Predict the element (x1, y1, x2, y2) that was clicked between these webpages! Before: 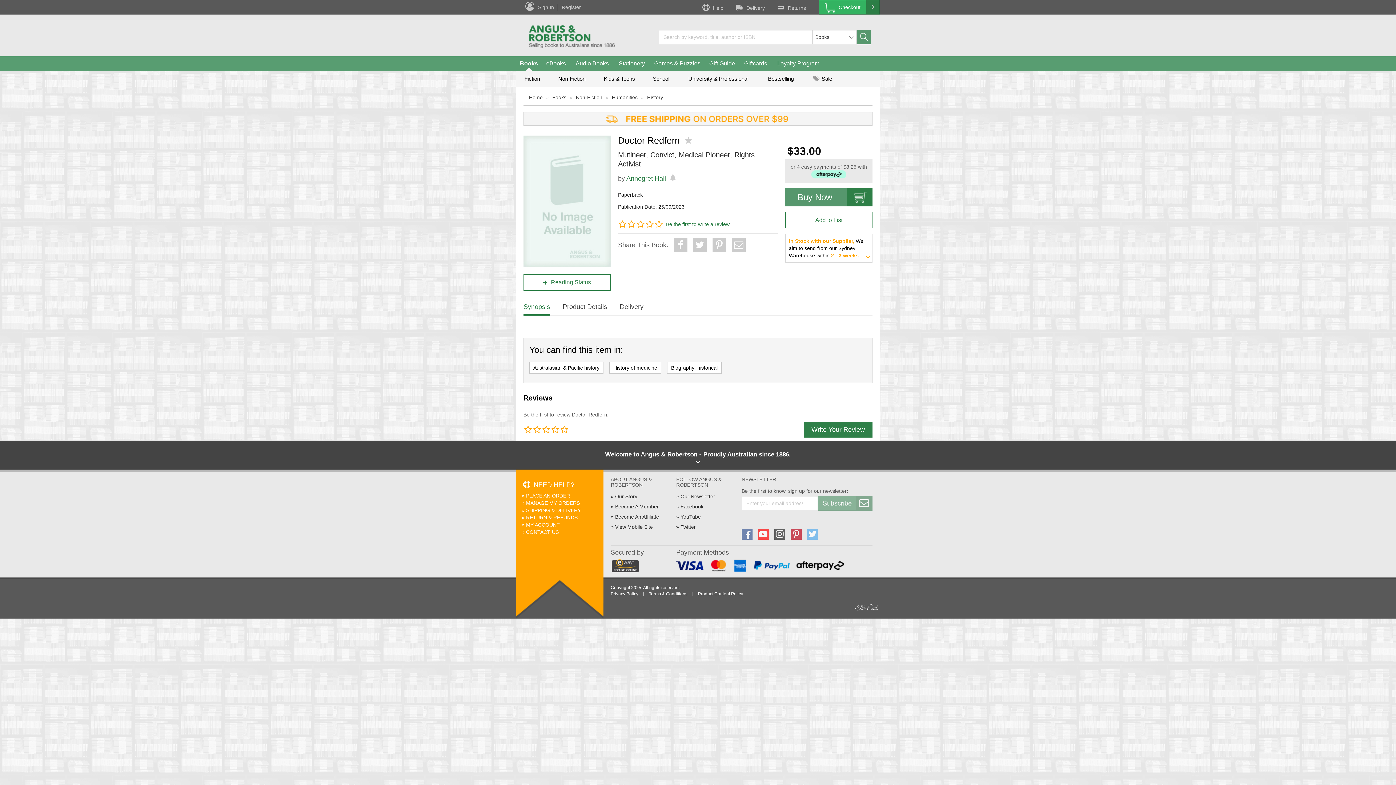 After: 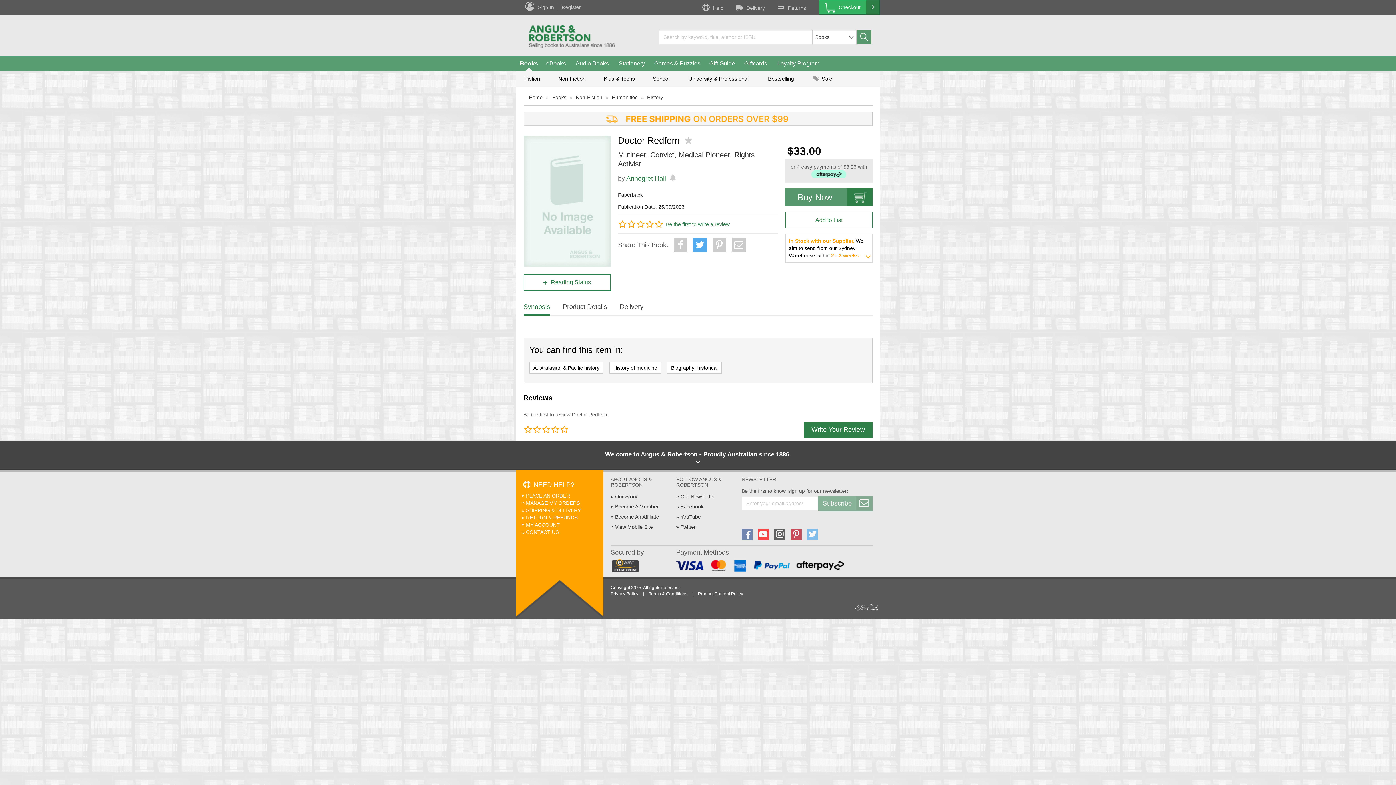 Action: bbox: (693, 238, 707, 252)